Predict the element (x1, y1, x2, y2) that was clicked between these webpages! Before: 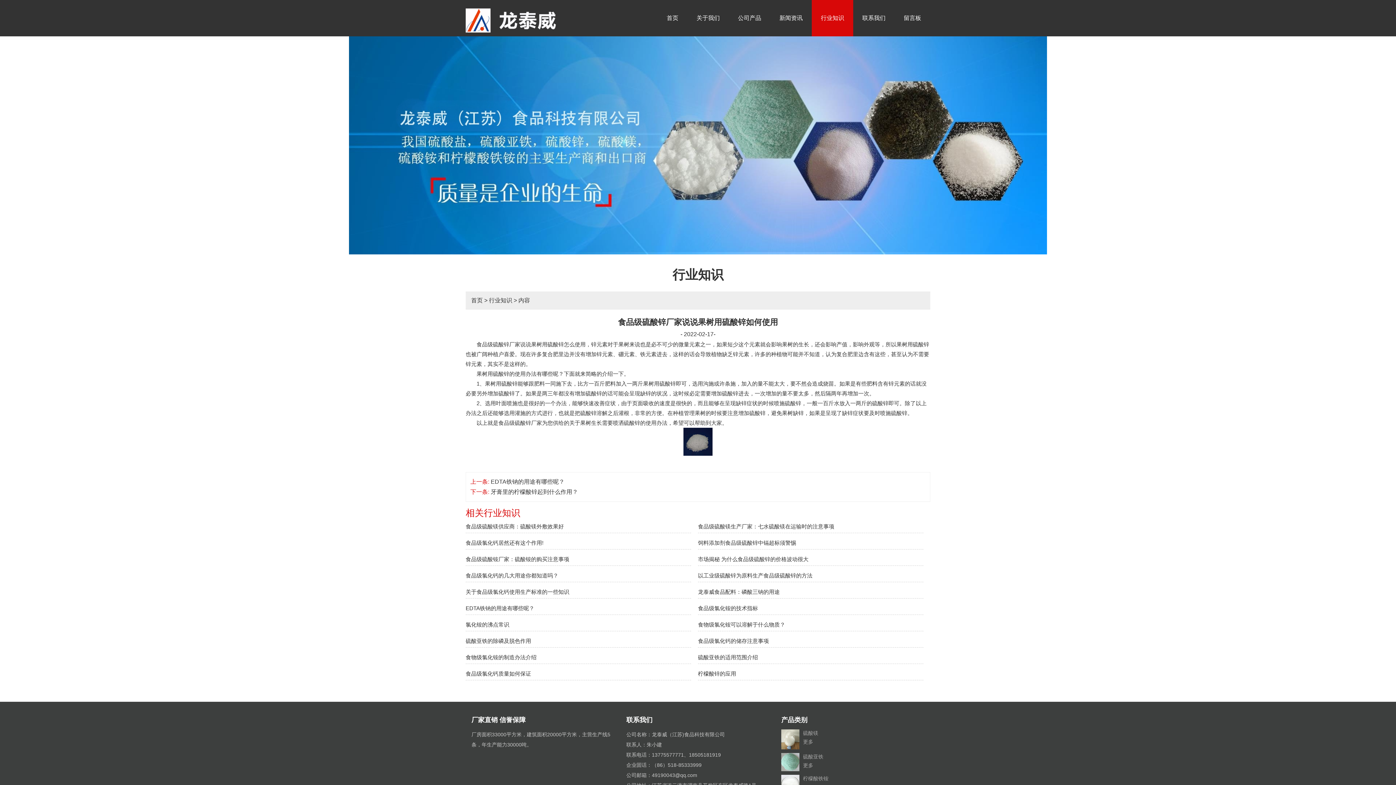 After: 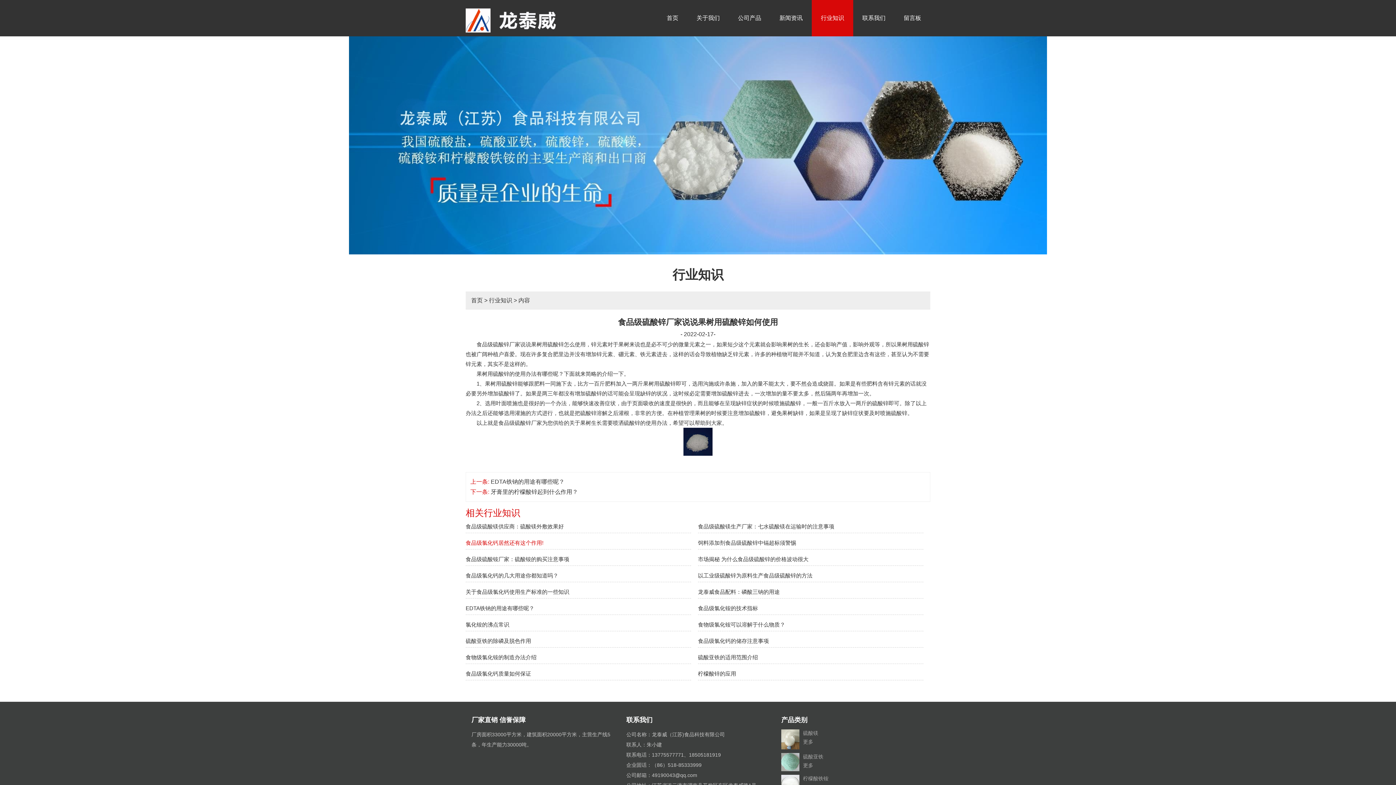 Action: bbox: (465, 536, 691, 549) label: 食品级氯化钙居然还有这个作用!